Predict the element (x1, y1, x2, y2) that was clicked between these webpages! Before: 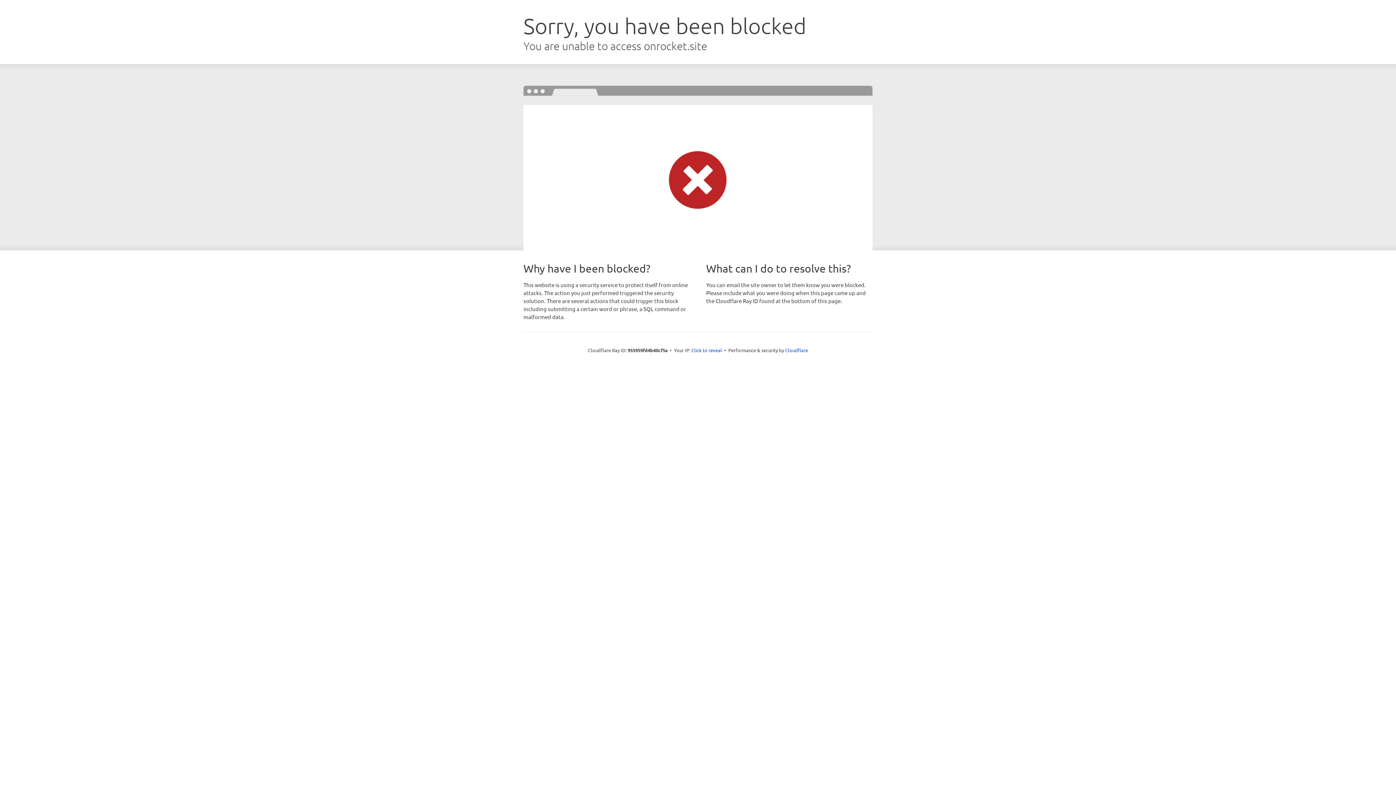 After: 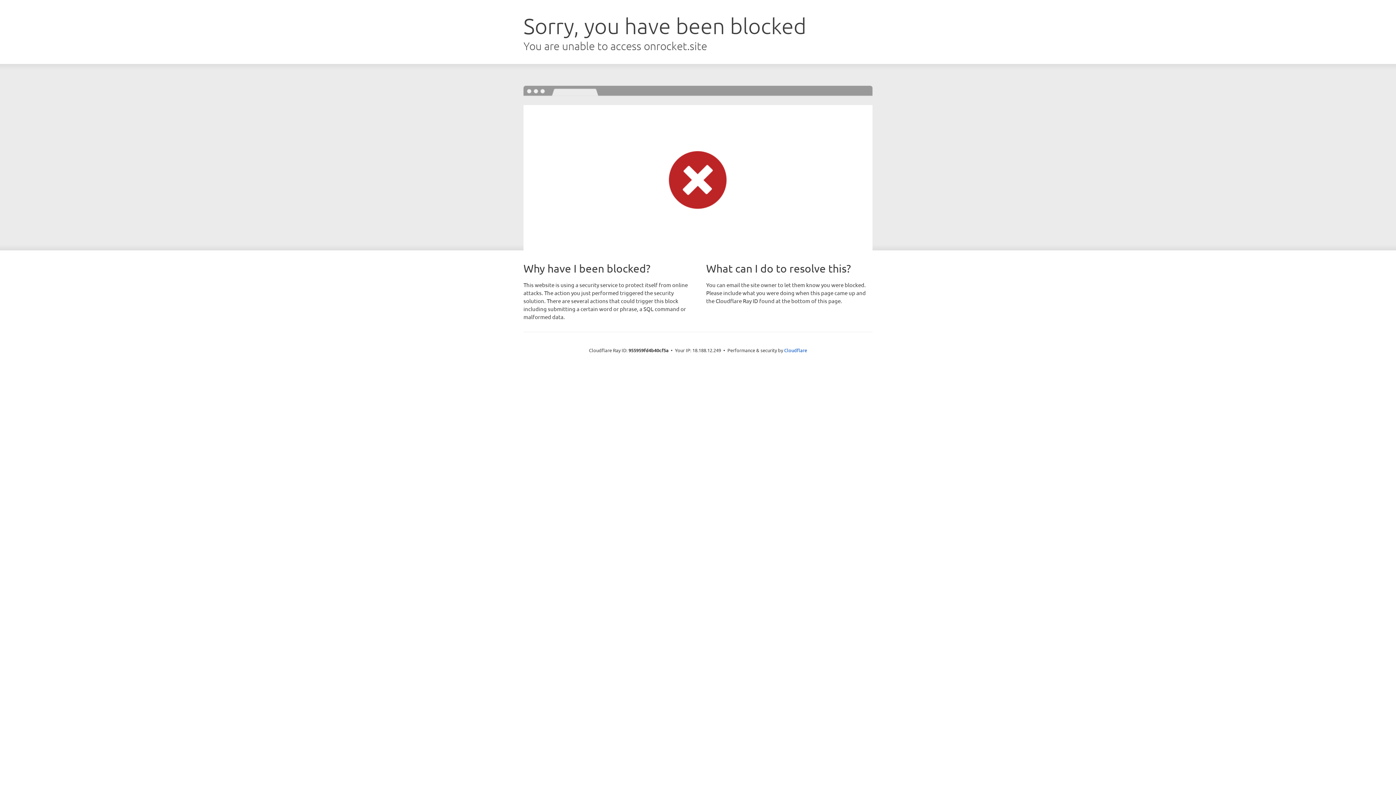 Action: bbox: (691, 346, 722, 353) label: Click to reveal